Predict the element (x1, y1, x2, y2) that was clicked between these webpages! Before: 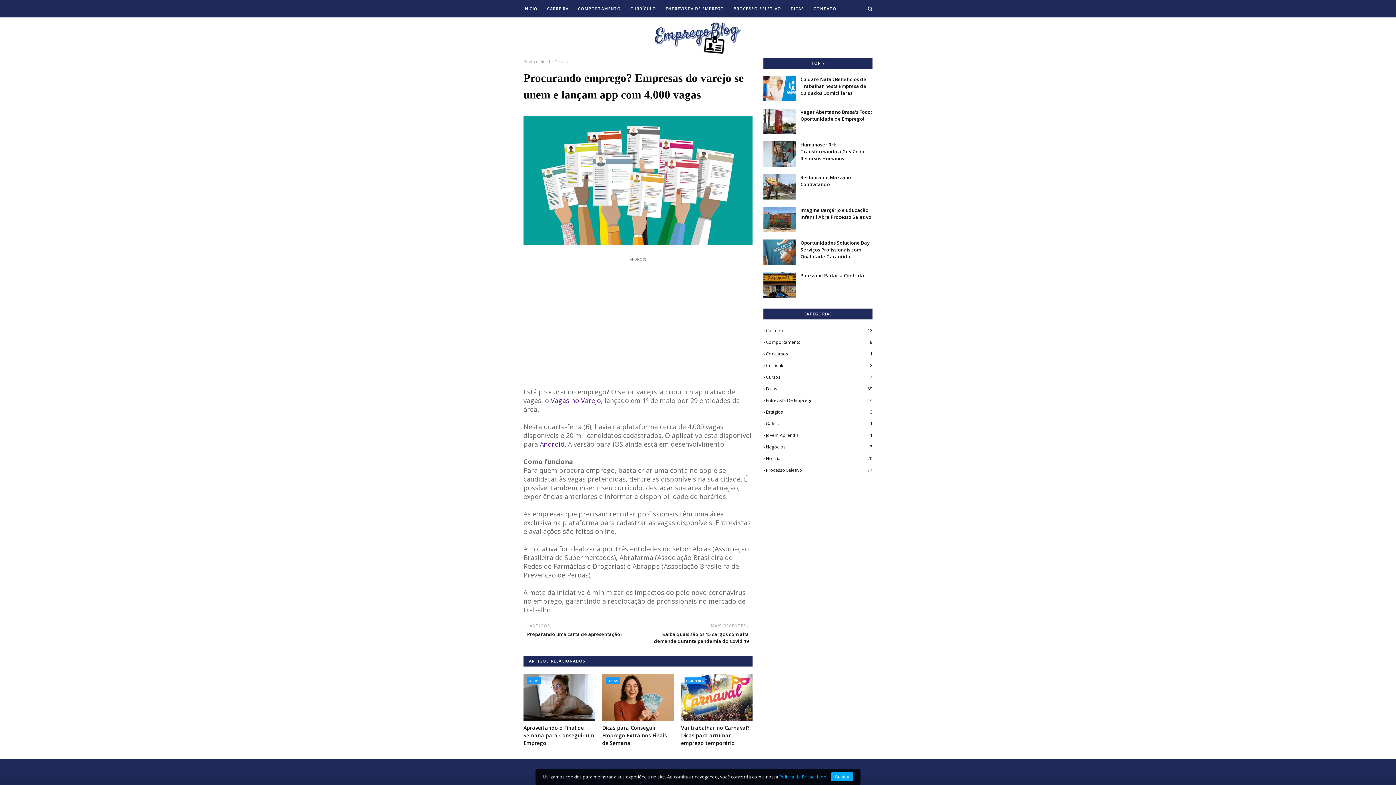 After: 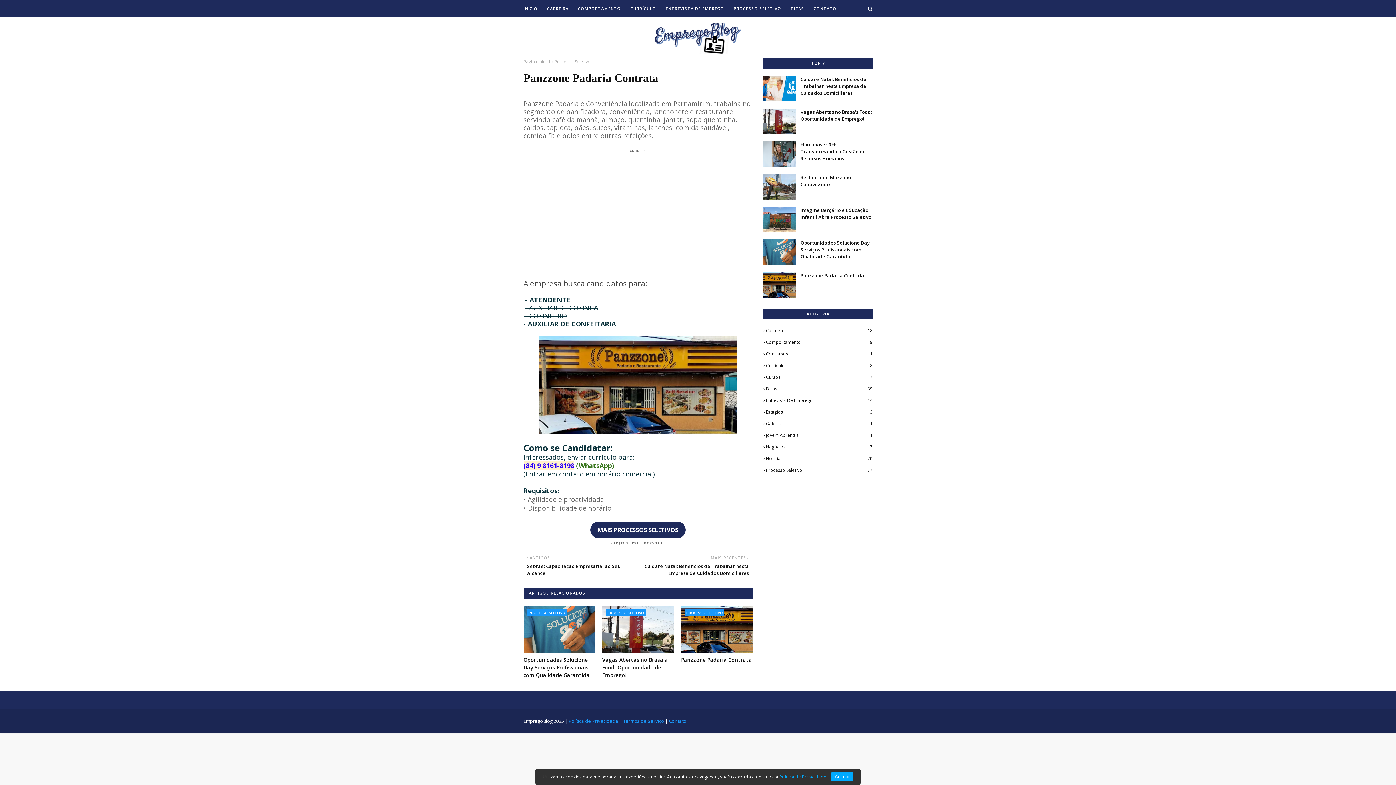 Action: label: Panzzone Padaria Contrata bbox: (800, 272, 872, 279)